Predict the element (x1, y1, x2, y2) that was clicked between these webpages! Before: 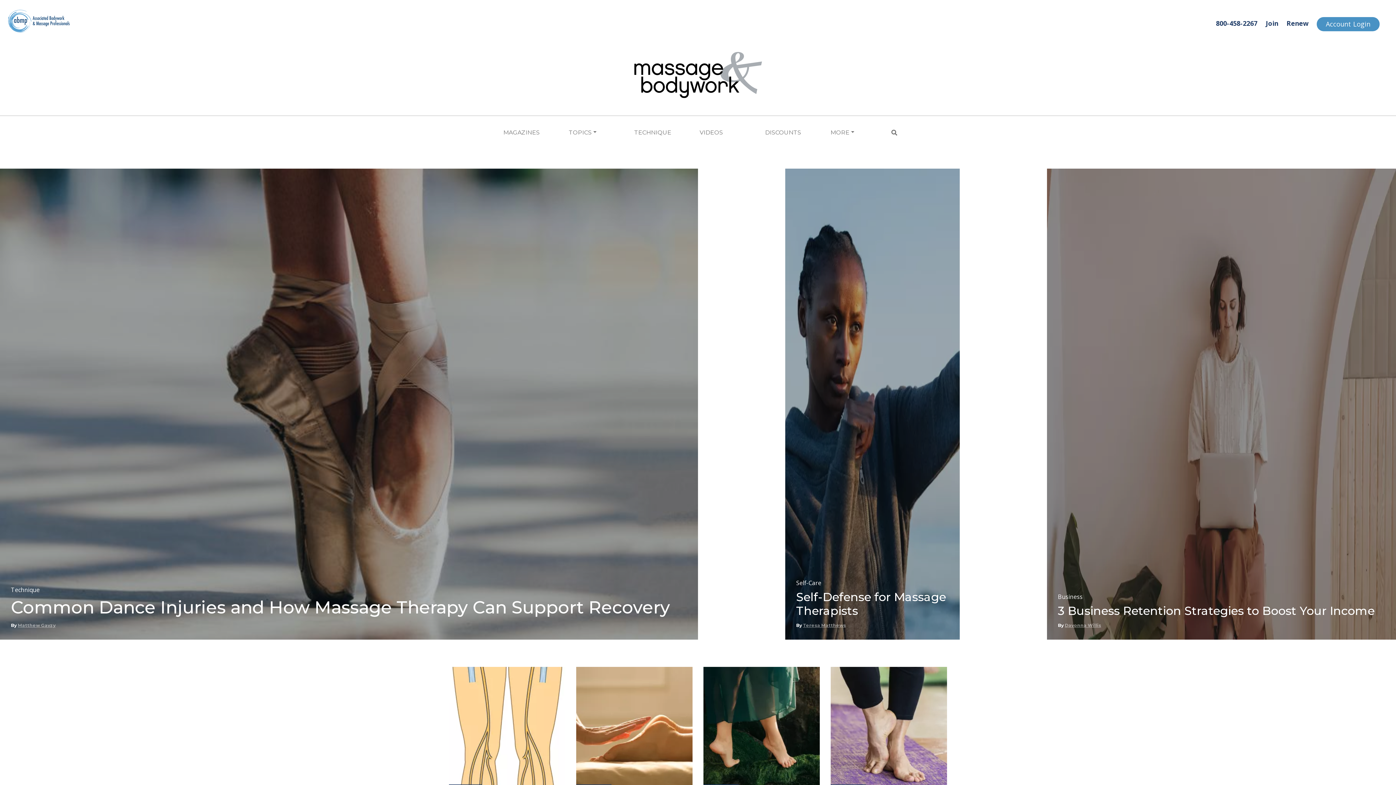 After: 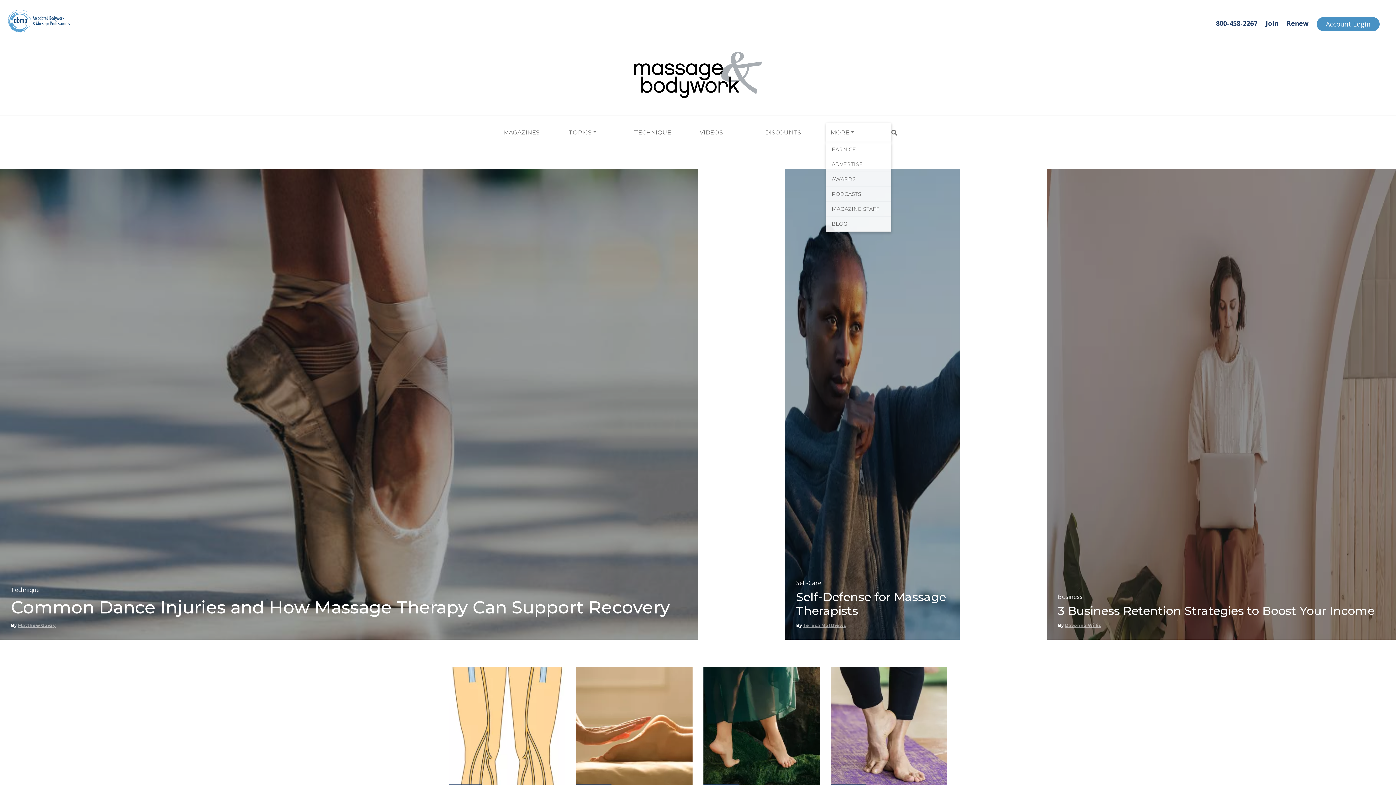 Action: bbox: (826, 123, 859, 142) label: MORE